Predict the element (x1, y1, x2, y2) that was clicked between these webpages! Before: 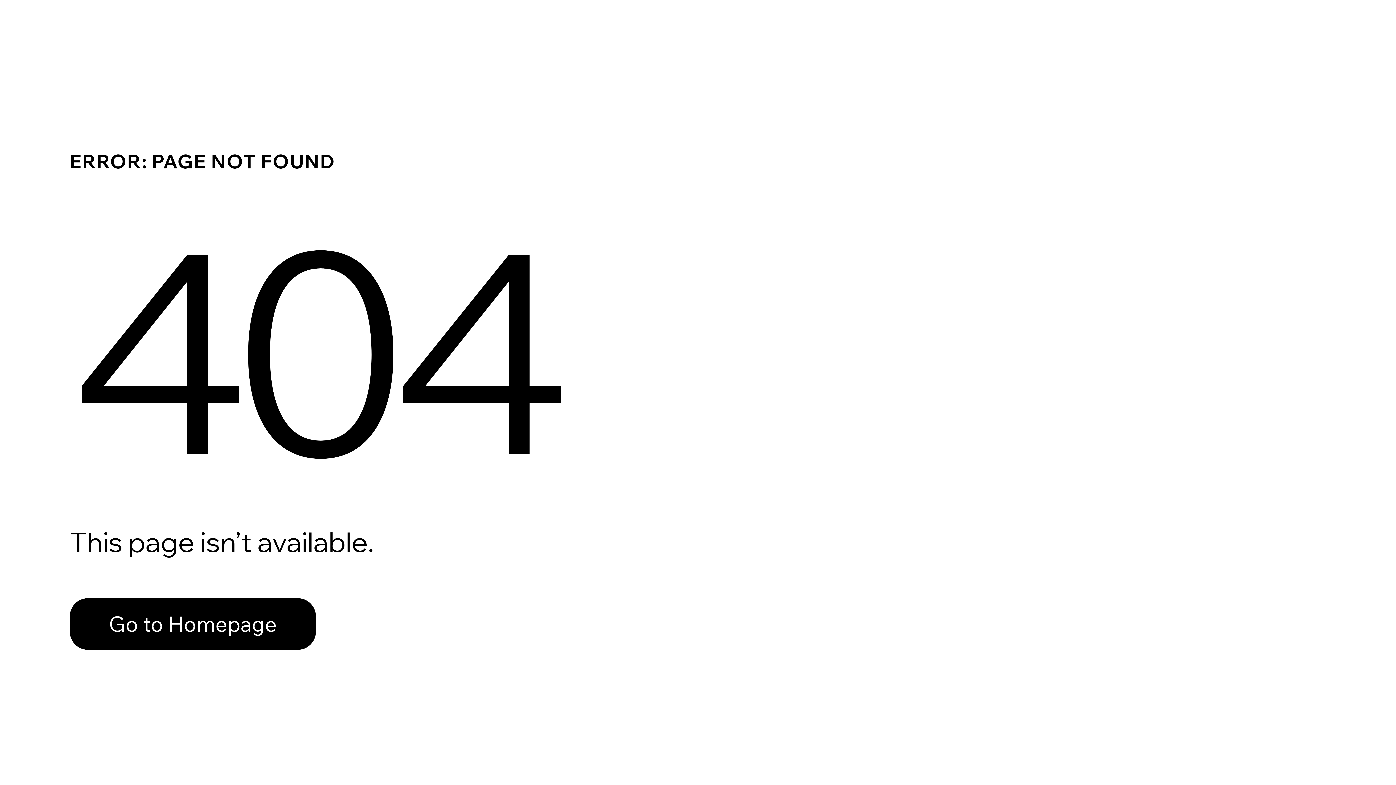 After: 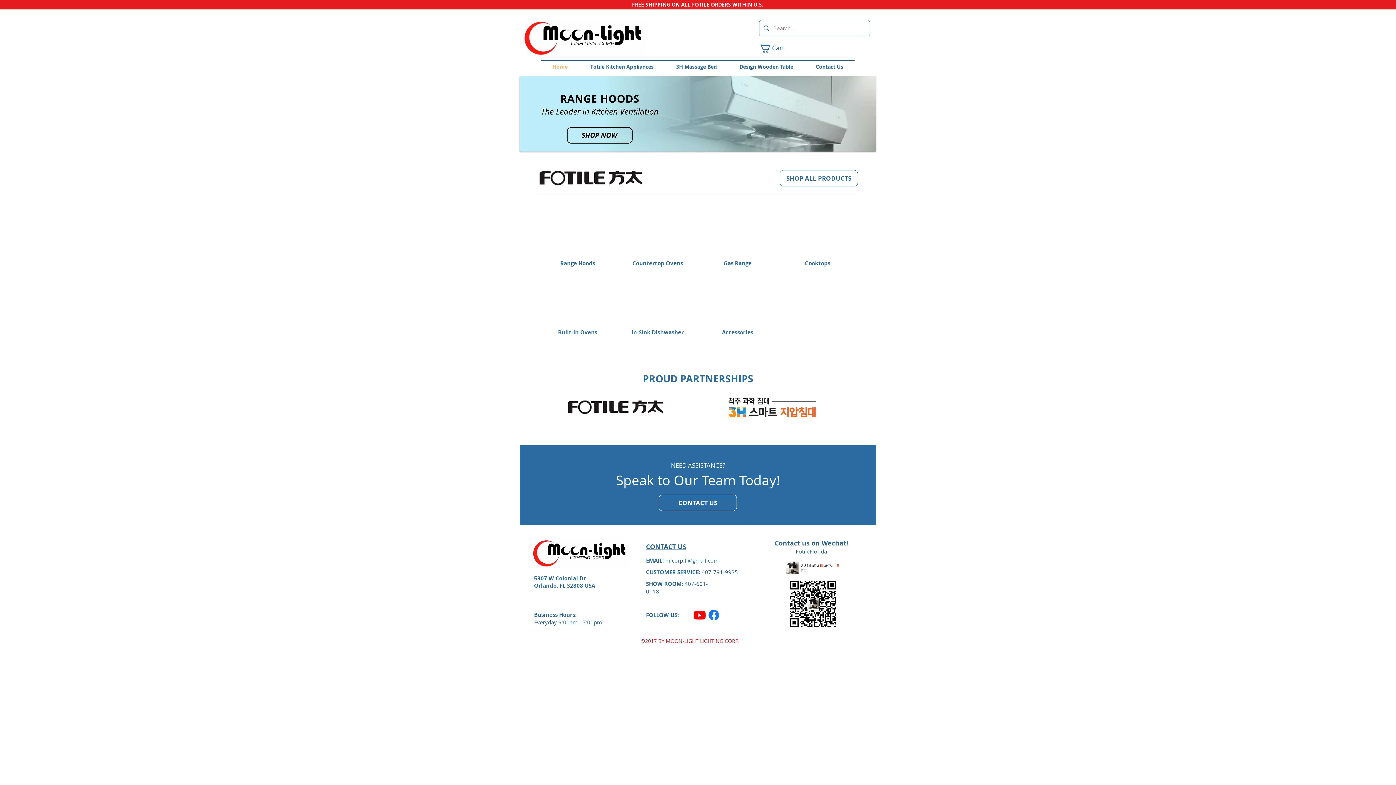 Action: bbox: (69, 598, 316, 650) label: Go to Homepage